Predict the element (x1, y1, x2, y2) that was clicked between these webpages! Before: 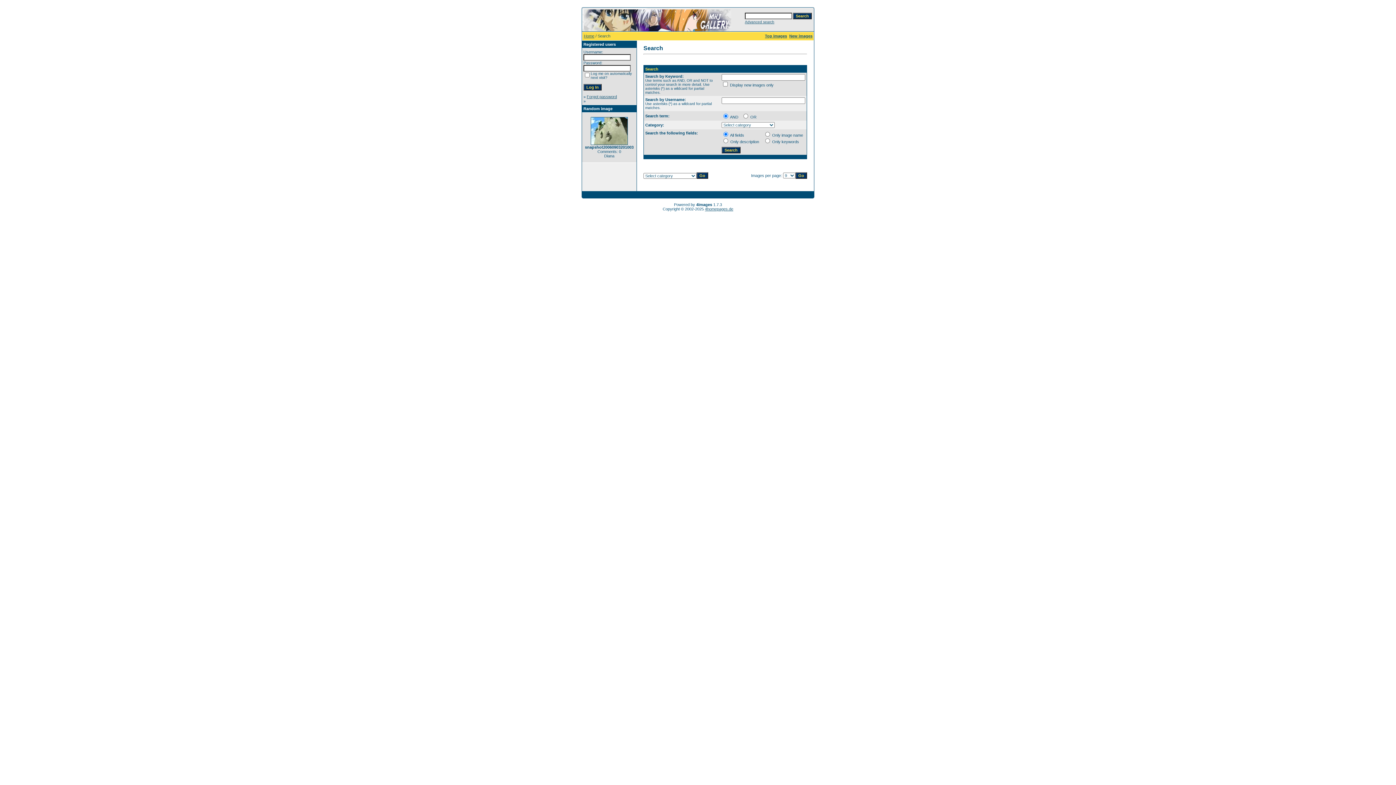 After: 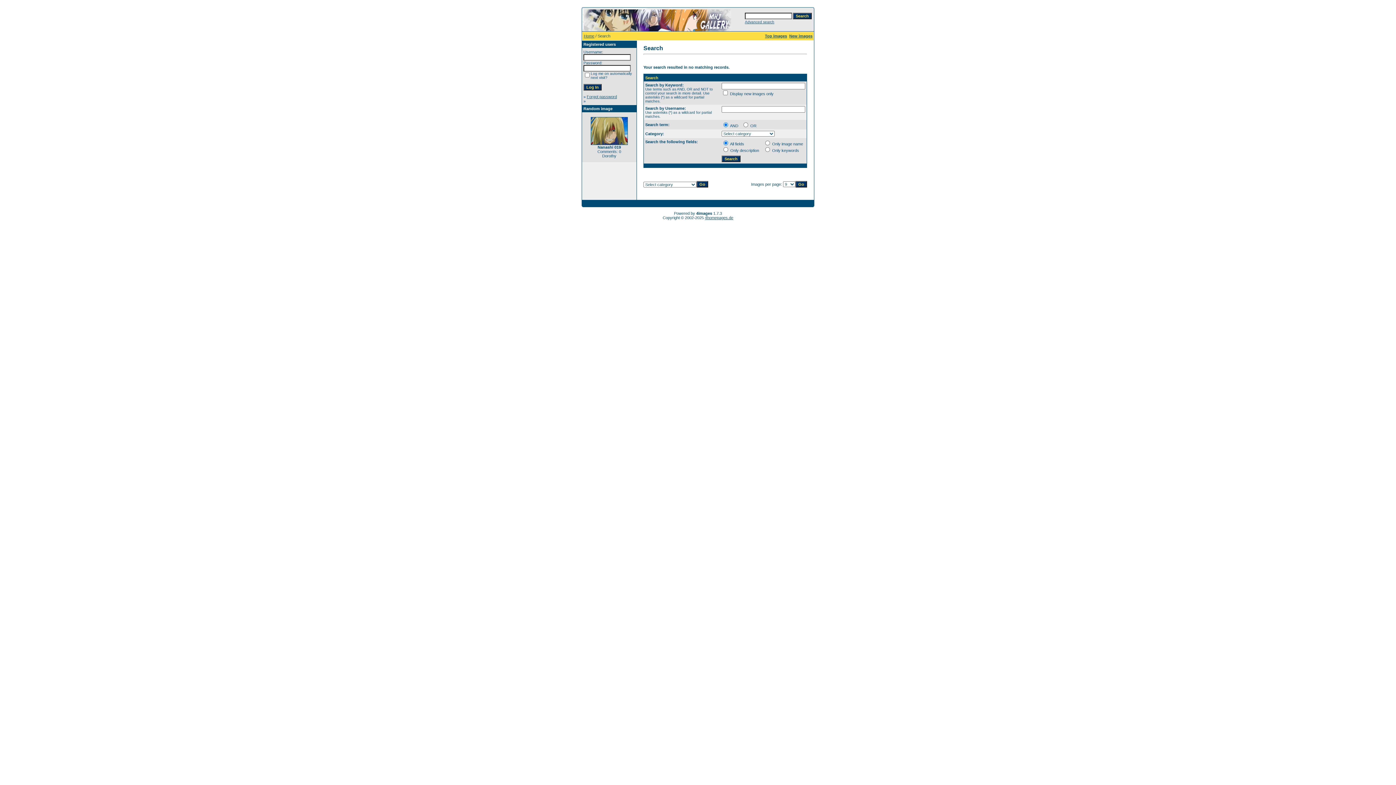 Action: bbox: (789, 33, 812, 38) label: New images